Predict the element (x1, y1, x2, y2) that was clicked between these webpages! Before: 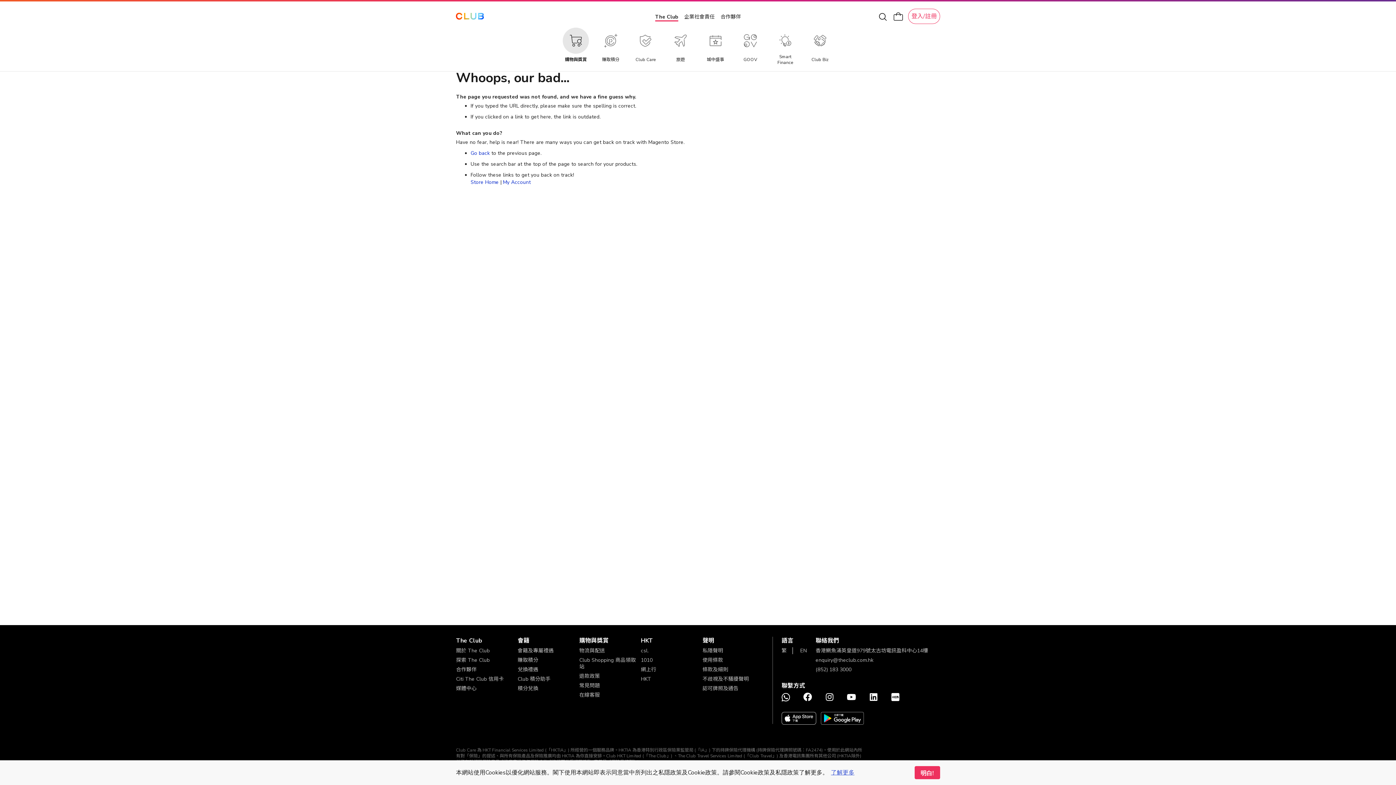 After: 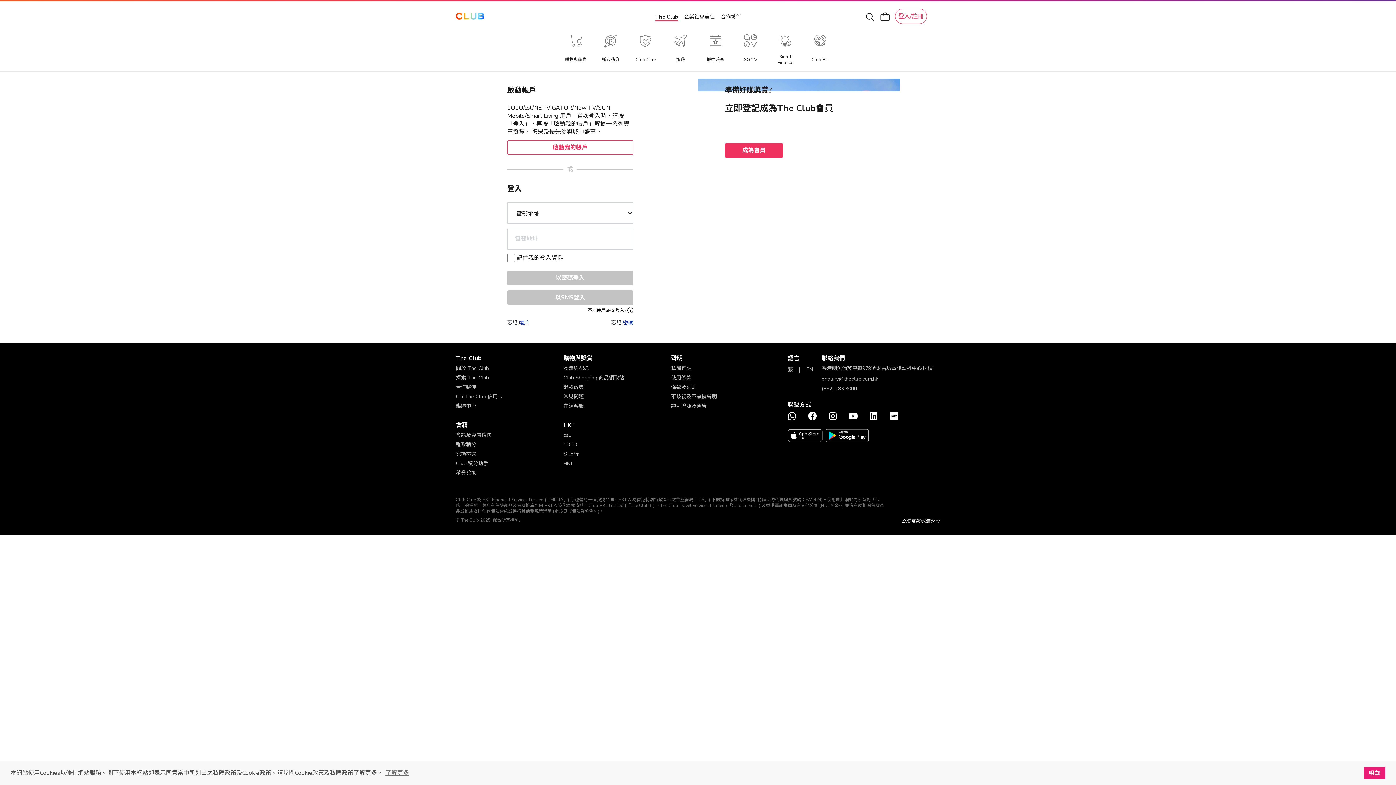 Action: bbox: (517, 685, 538, 692) label: 積分兌換